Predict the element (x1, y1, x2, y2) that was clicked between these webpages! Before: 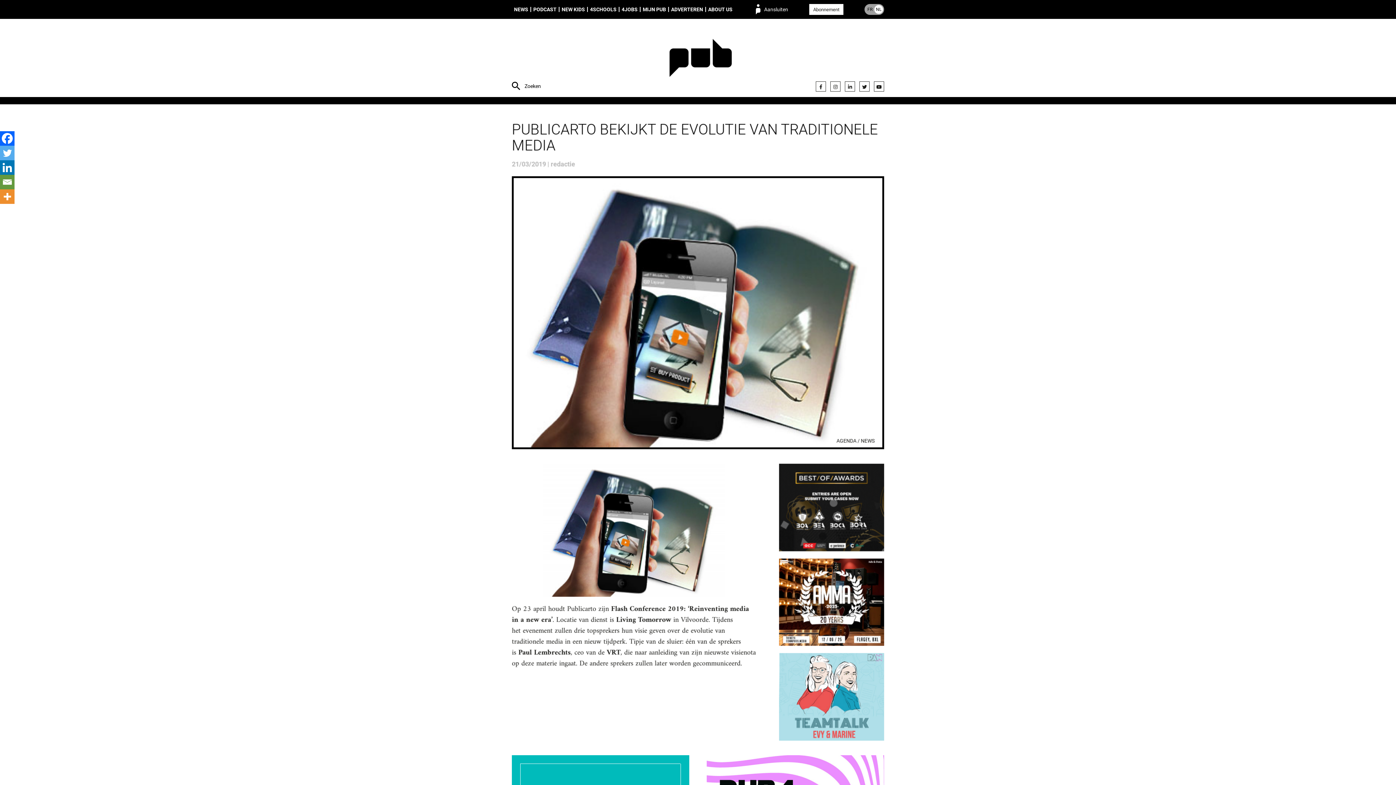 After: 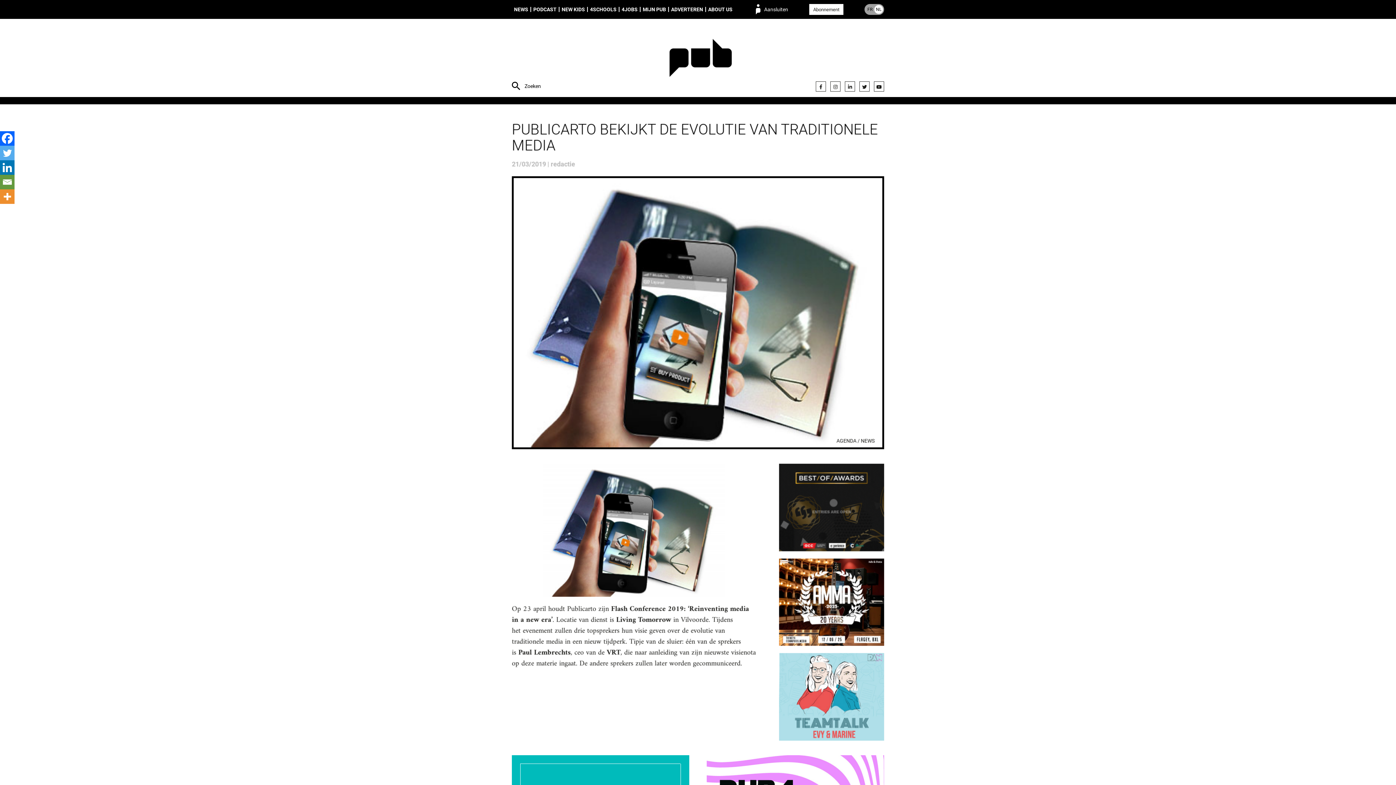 Action: bbox: (779, 653, 884, 741)